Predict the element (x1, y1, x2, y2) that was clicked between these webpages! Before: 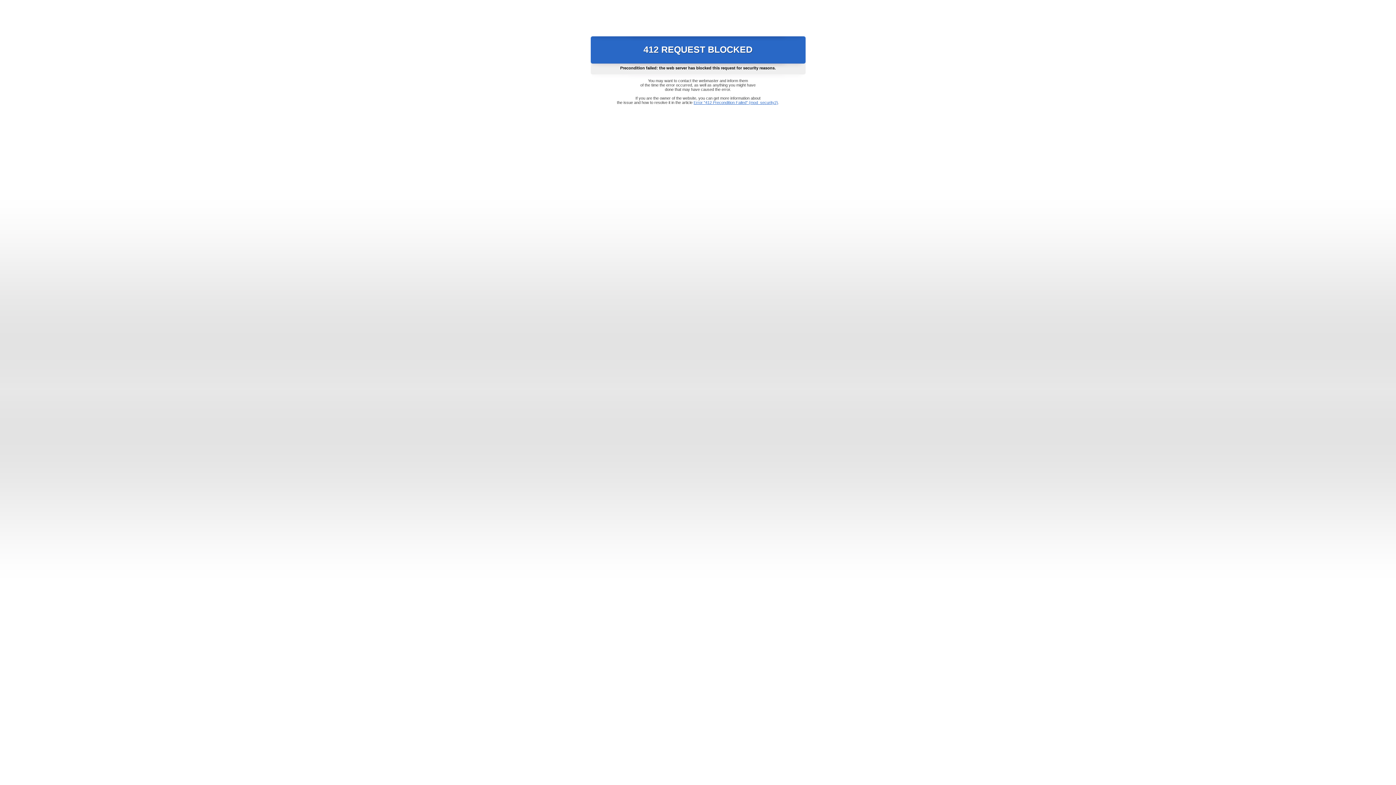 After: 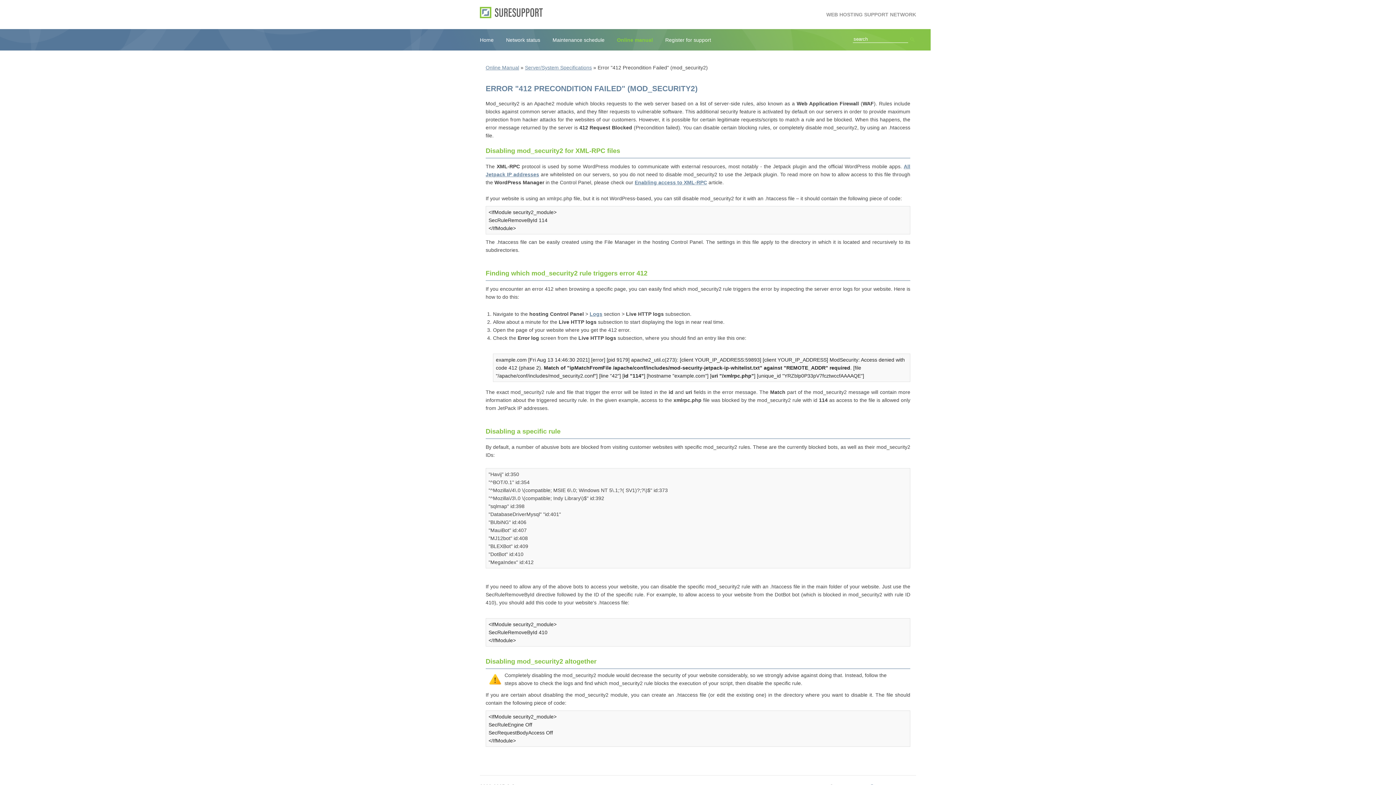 Action: bbox: (693, 100, 778, 104) label: Error "412 Precondition Failed" (mod_security2)